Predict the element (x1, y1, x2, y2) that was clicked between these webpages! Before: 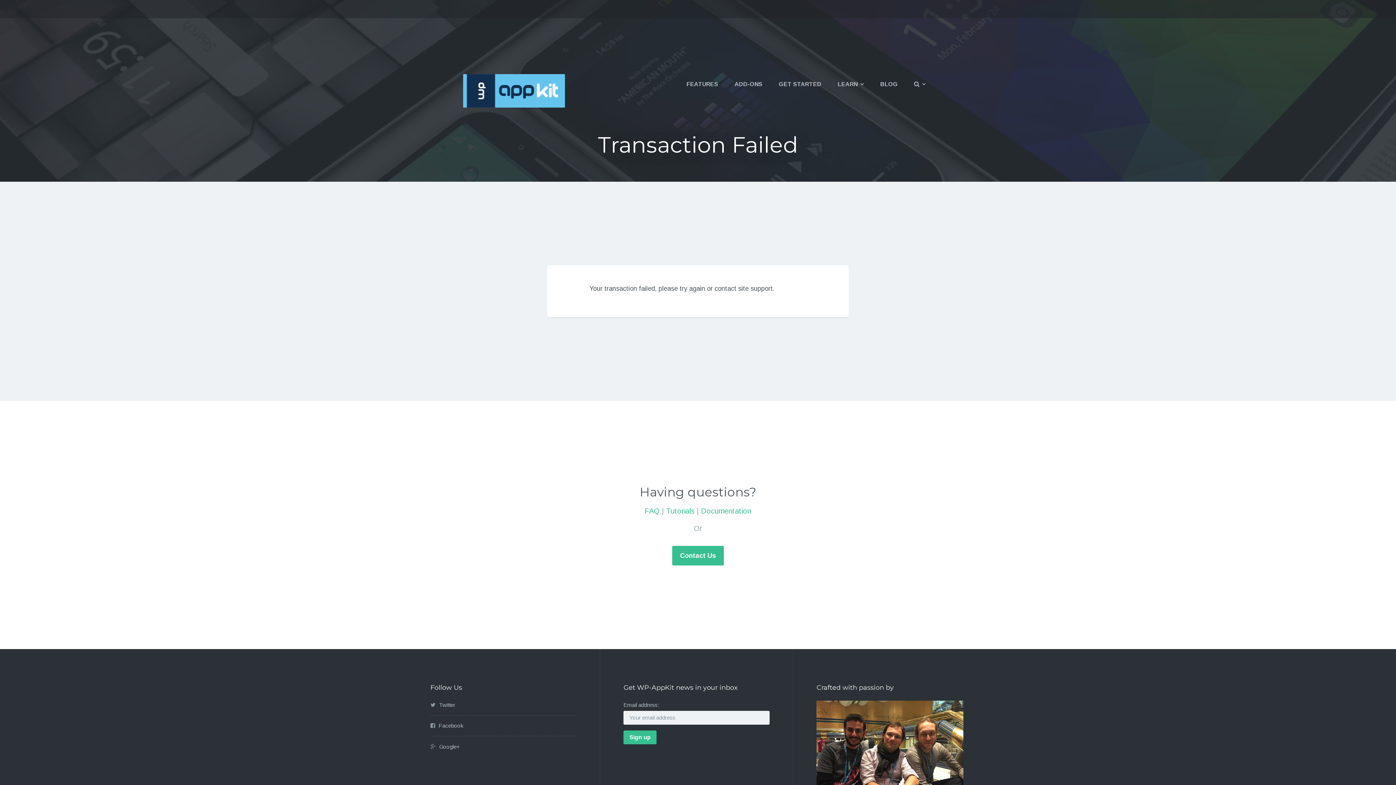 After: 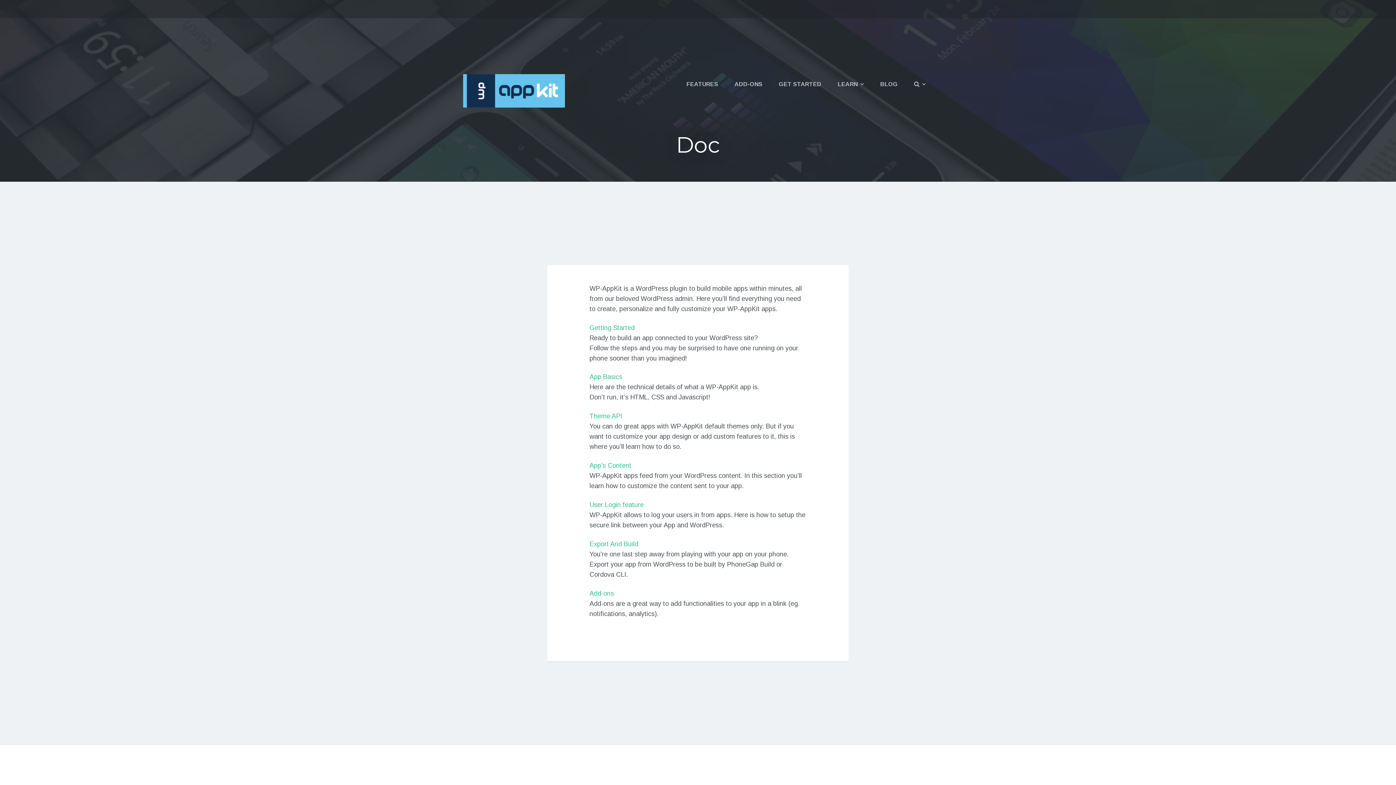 Action: label: Documentation bbox: (701, 507, 751, 515)